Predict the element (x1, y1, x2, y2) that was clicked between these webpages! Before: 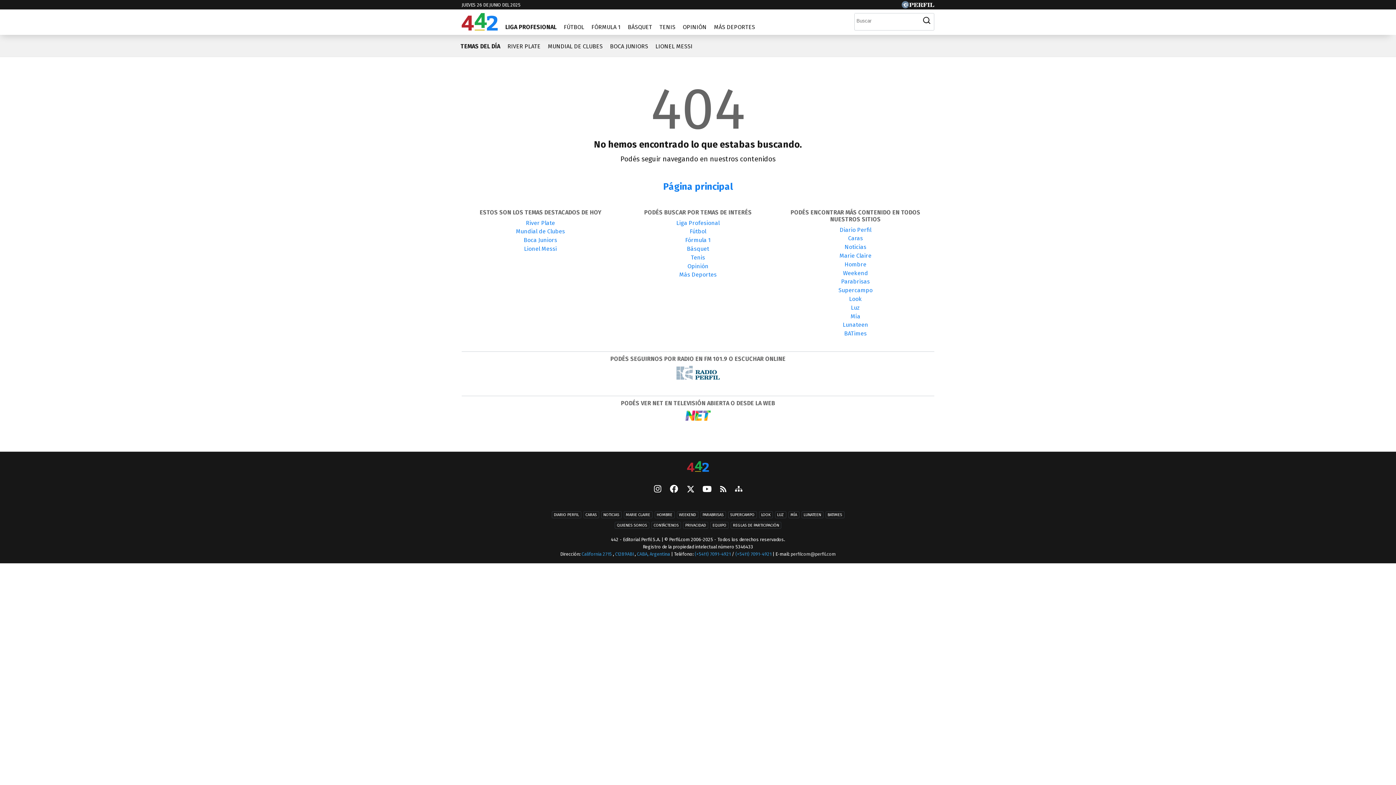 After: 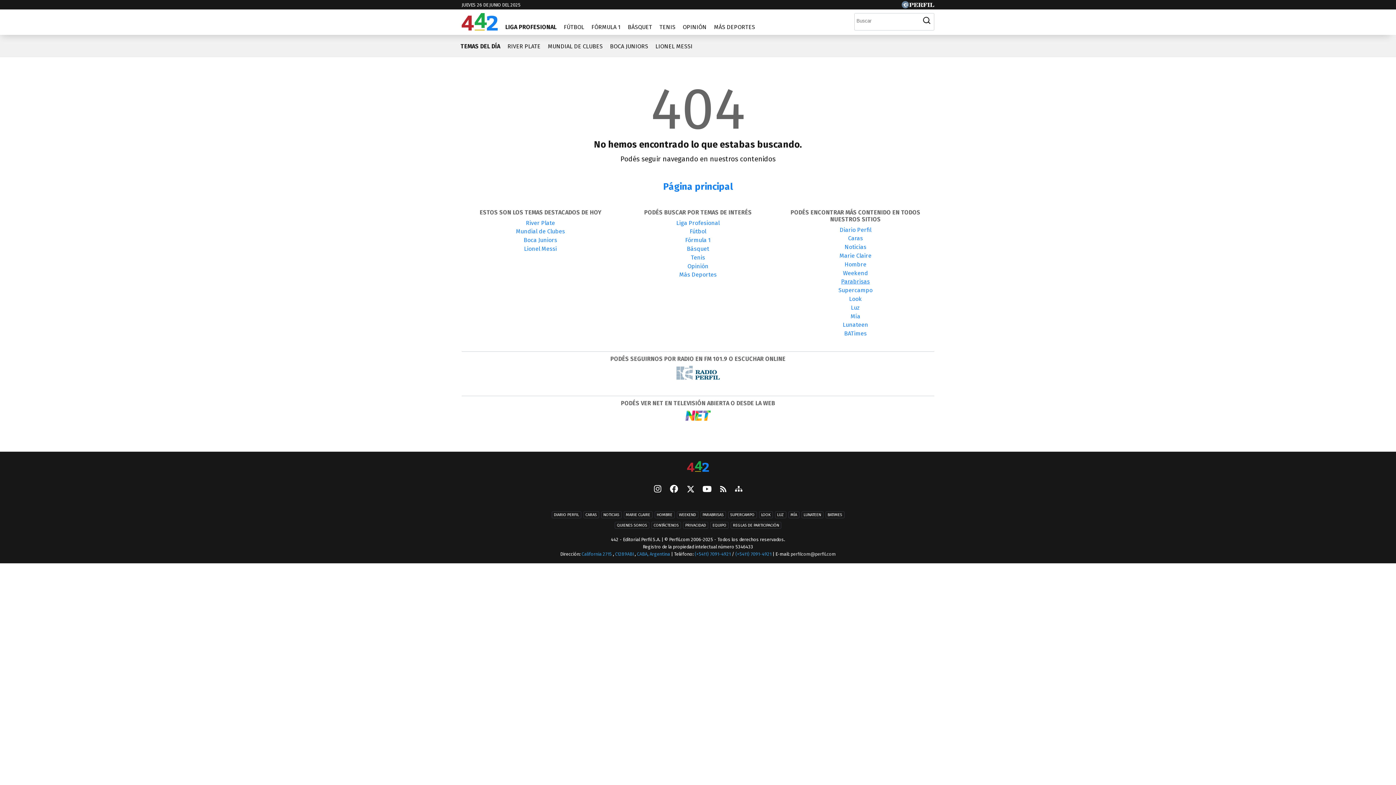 Action: label: Parabrisas bbox: (841, 278, 870, 285)